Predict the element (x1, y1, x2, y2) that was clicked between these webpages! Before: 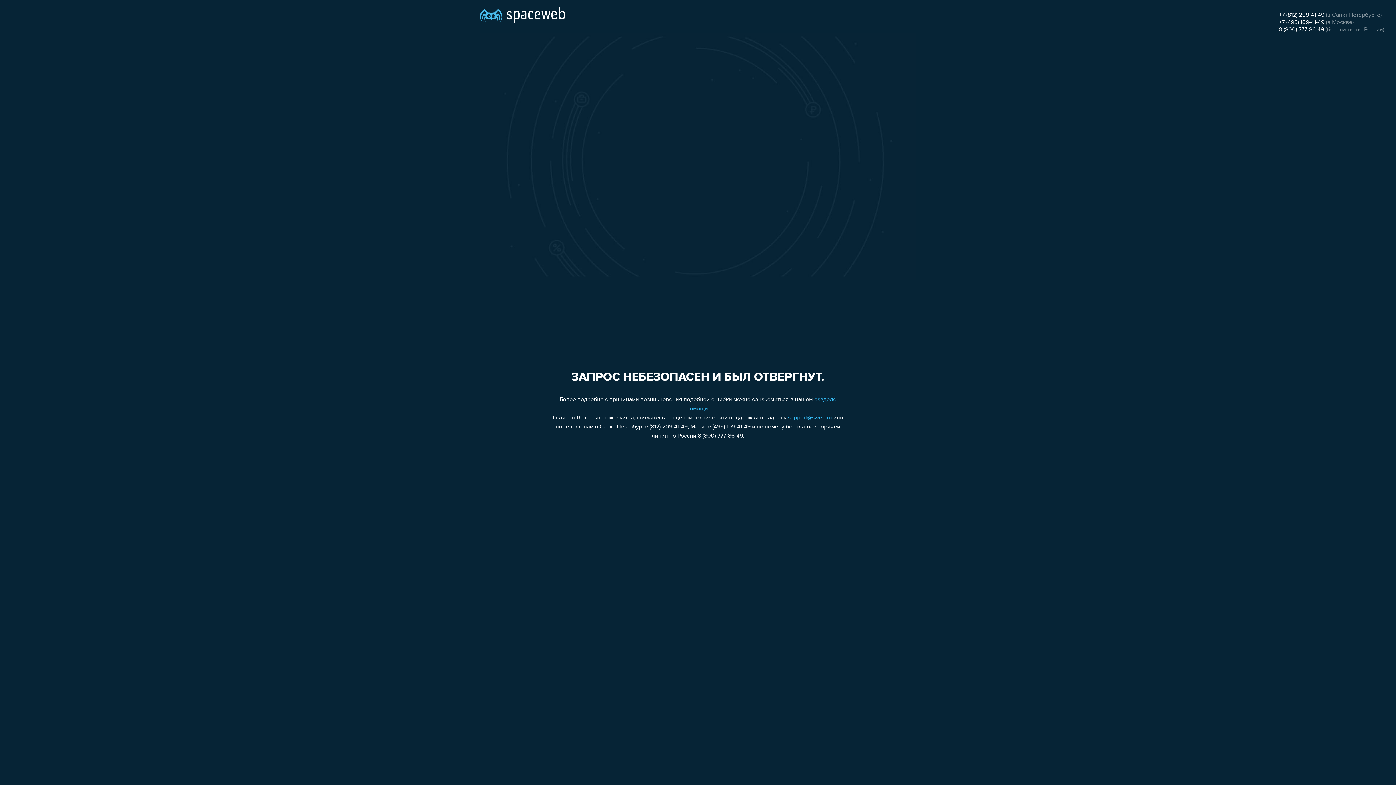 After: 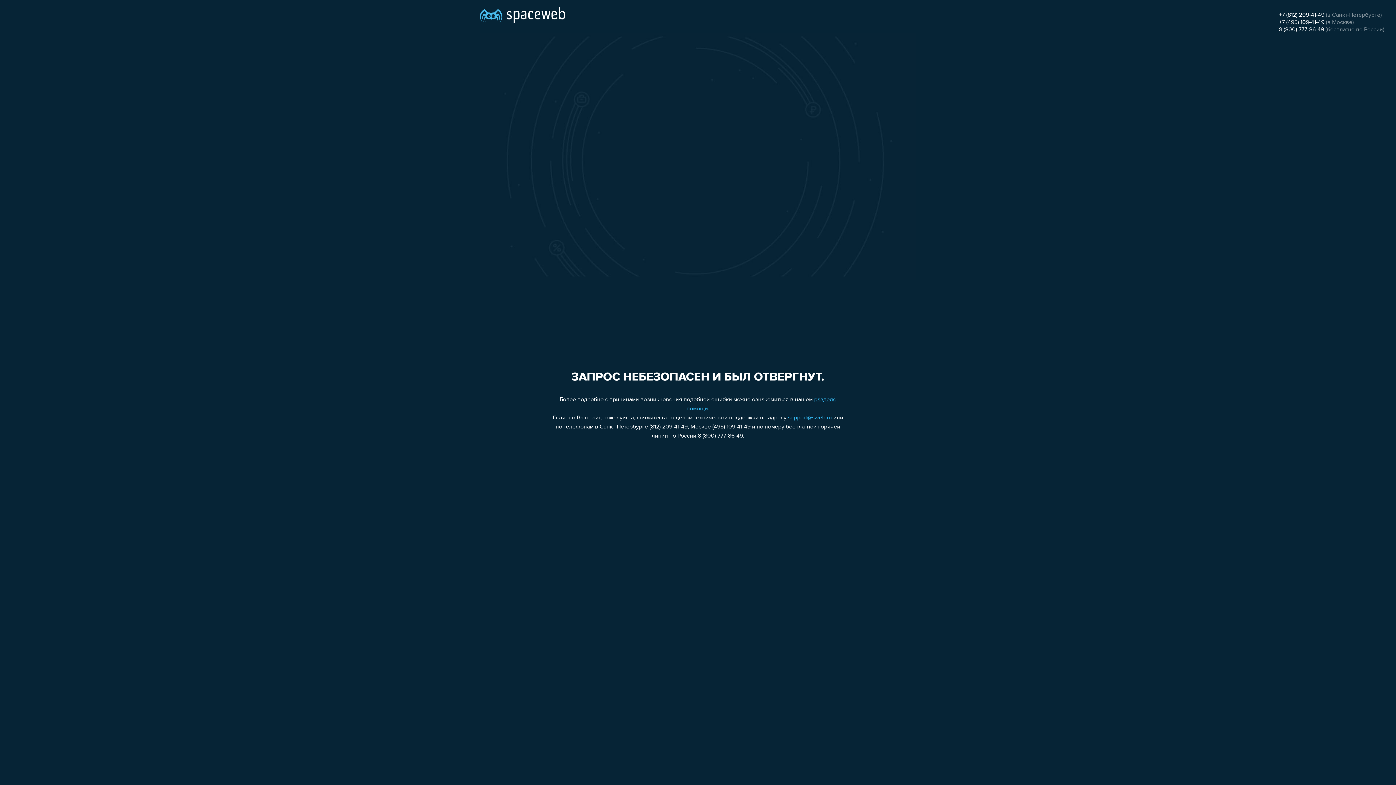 Action: bbox: (1279, 19, 1324, 25) label: +7 (495) 109-41-49